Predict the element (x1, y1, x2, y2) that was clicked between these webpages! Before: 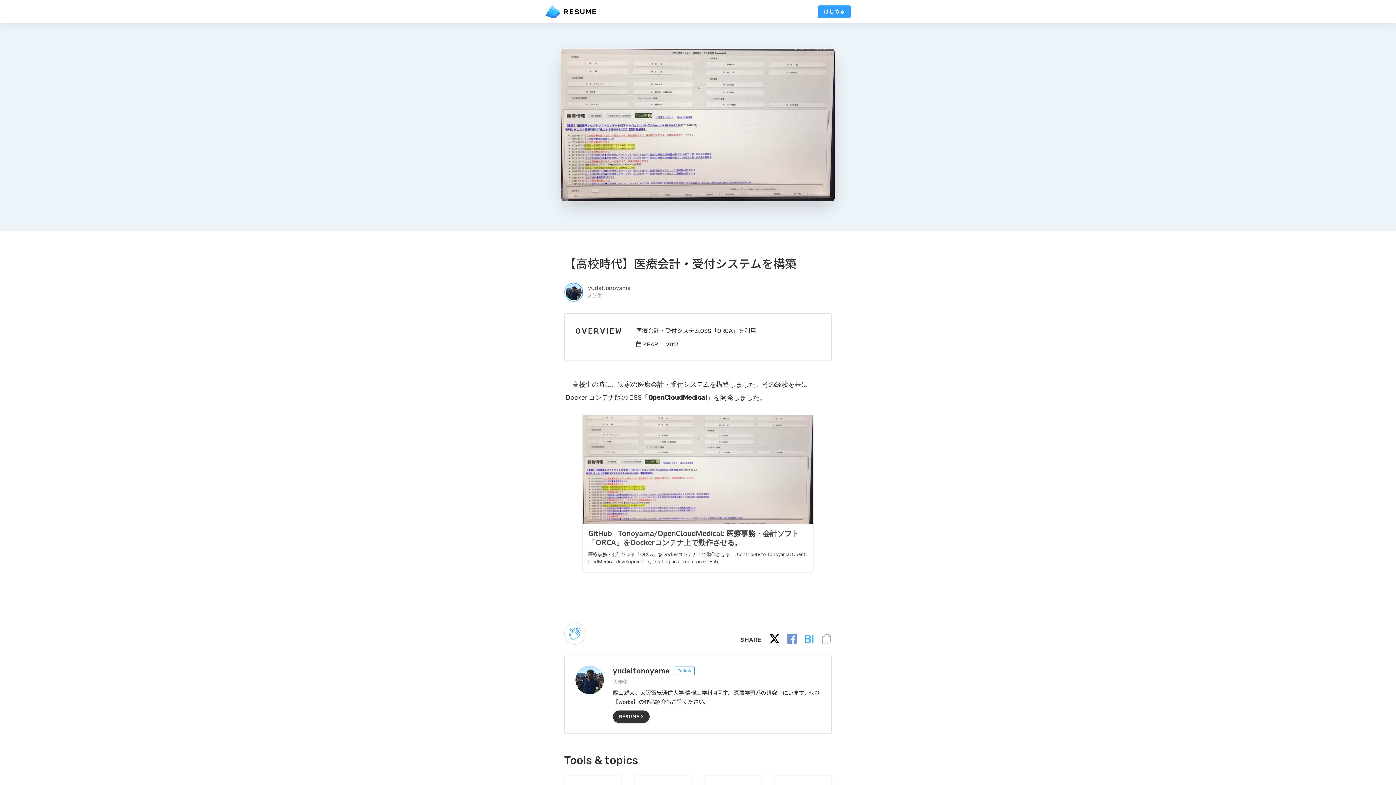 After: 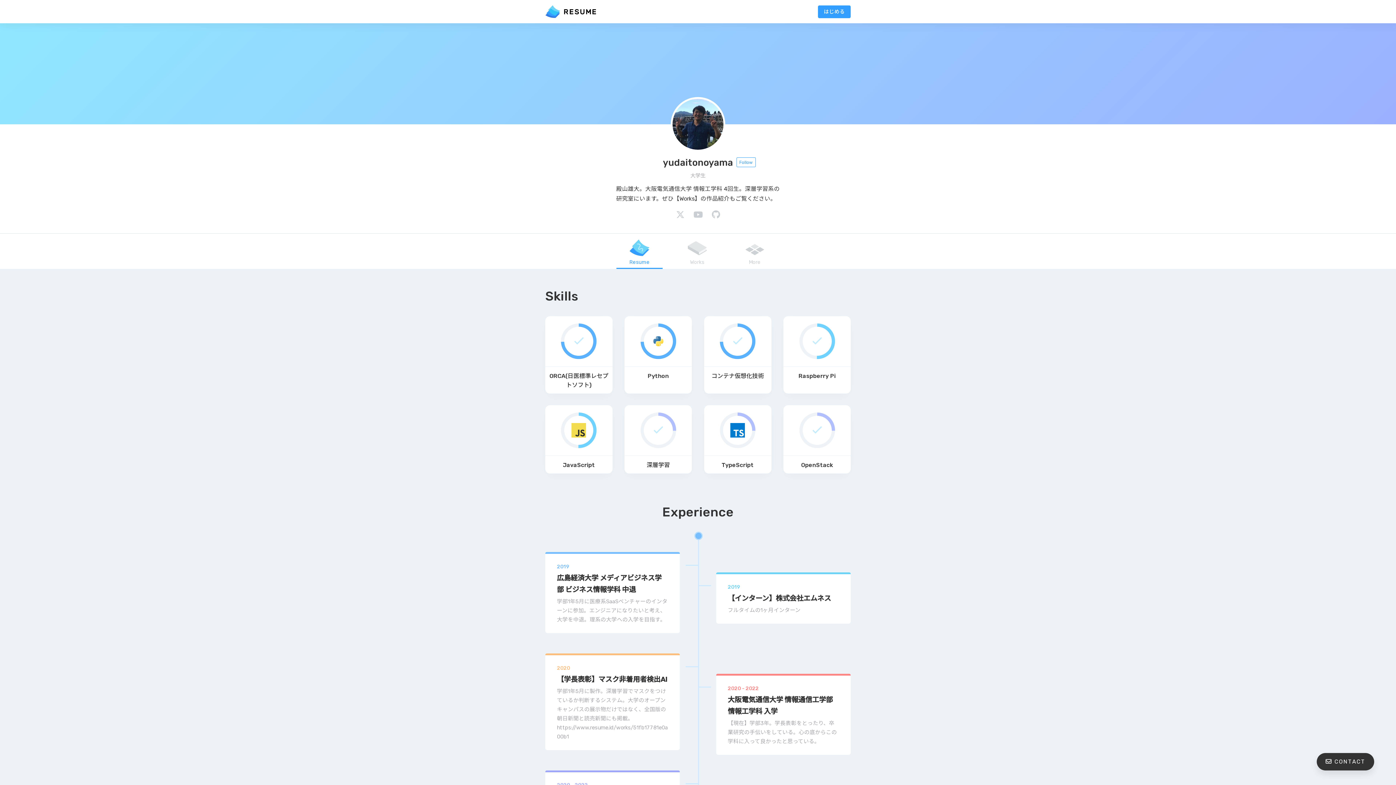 Action: label: RESUME  bbox: (613, 711, 649, 723)